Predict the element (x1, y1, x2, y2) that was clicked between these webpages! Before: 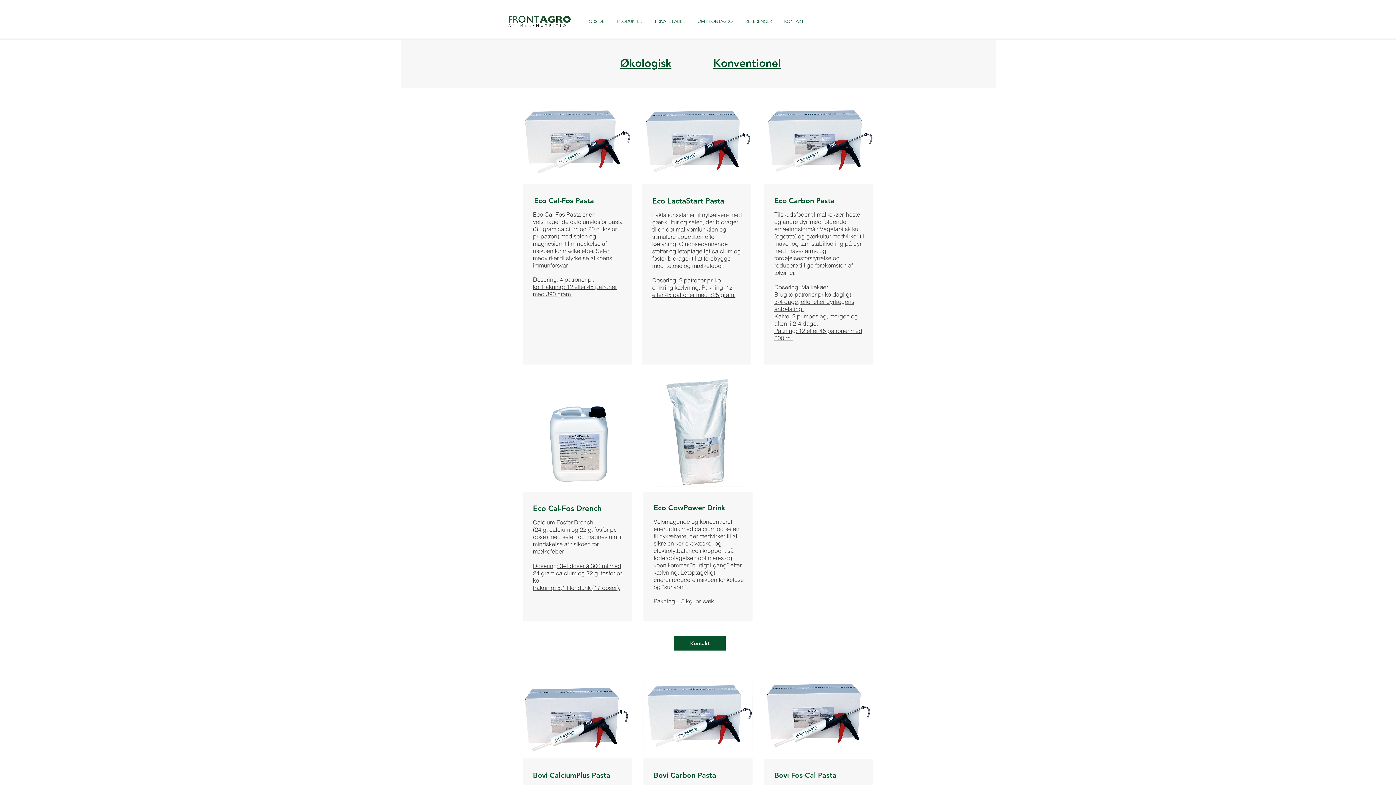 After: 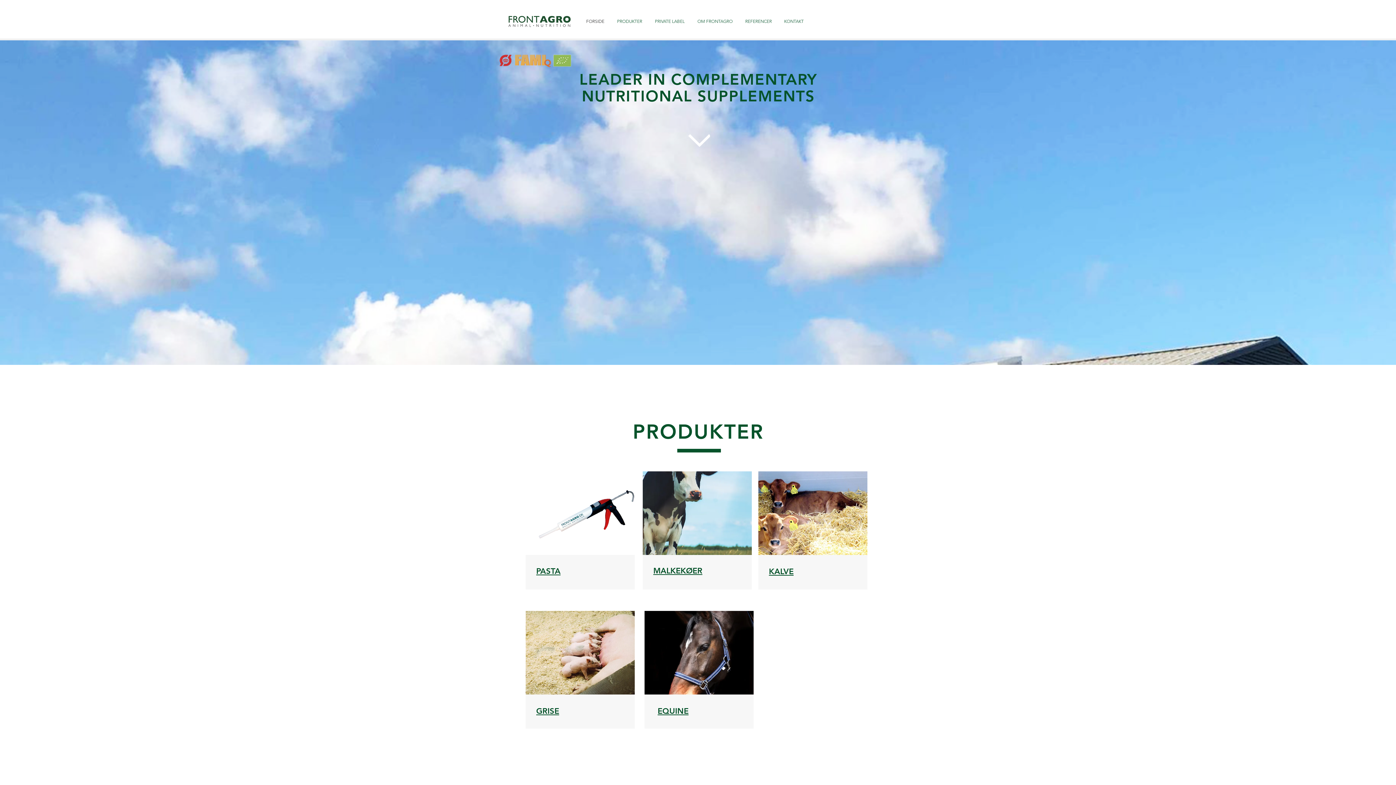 Action: bbox: (691, 14, 739, 27) label: OM FRONTAGRO